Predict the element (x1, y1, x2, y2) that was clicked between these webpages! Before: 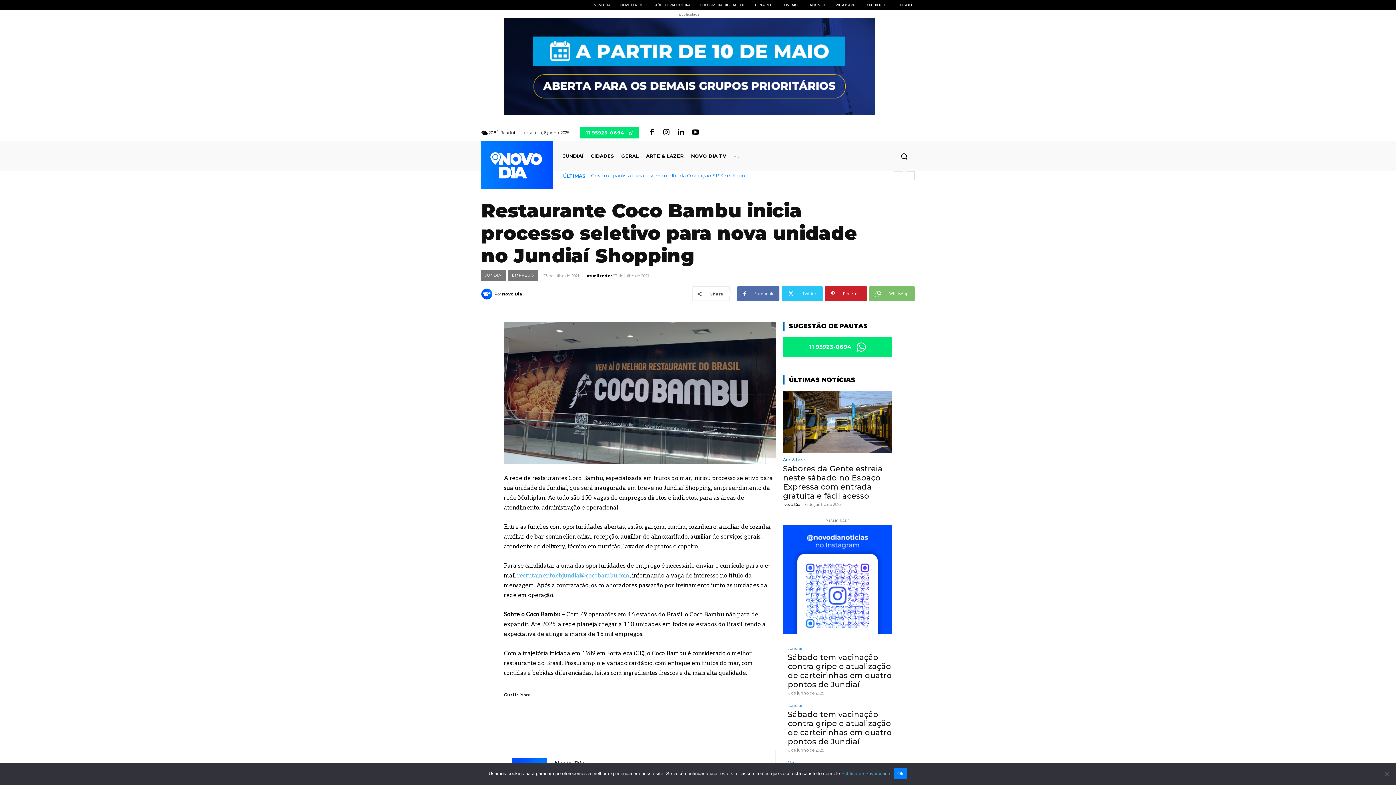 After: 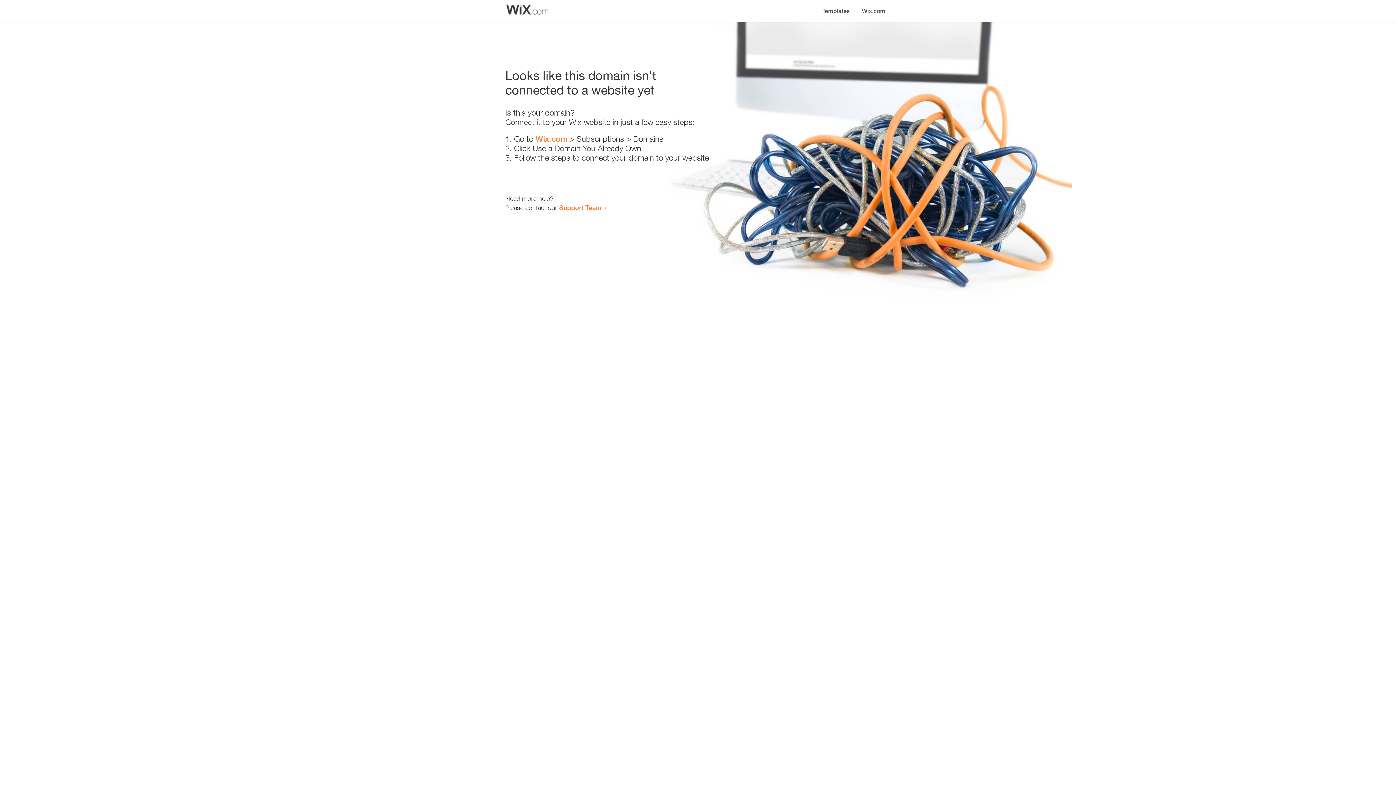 Action: bbox: (781, 0, 803, 9) label: ONEMUG